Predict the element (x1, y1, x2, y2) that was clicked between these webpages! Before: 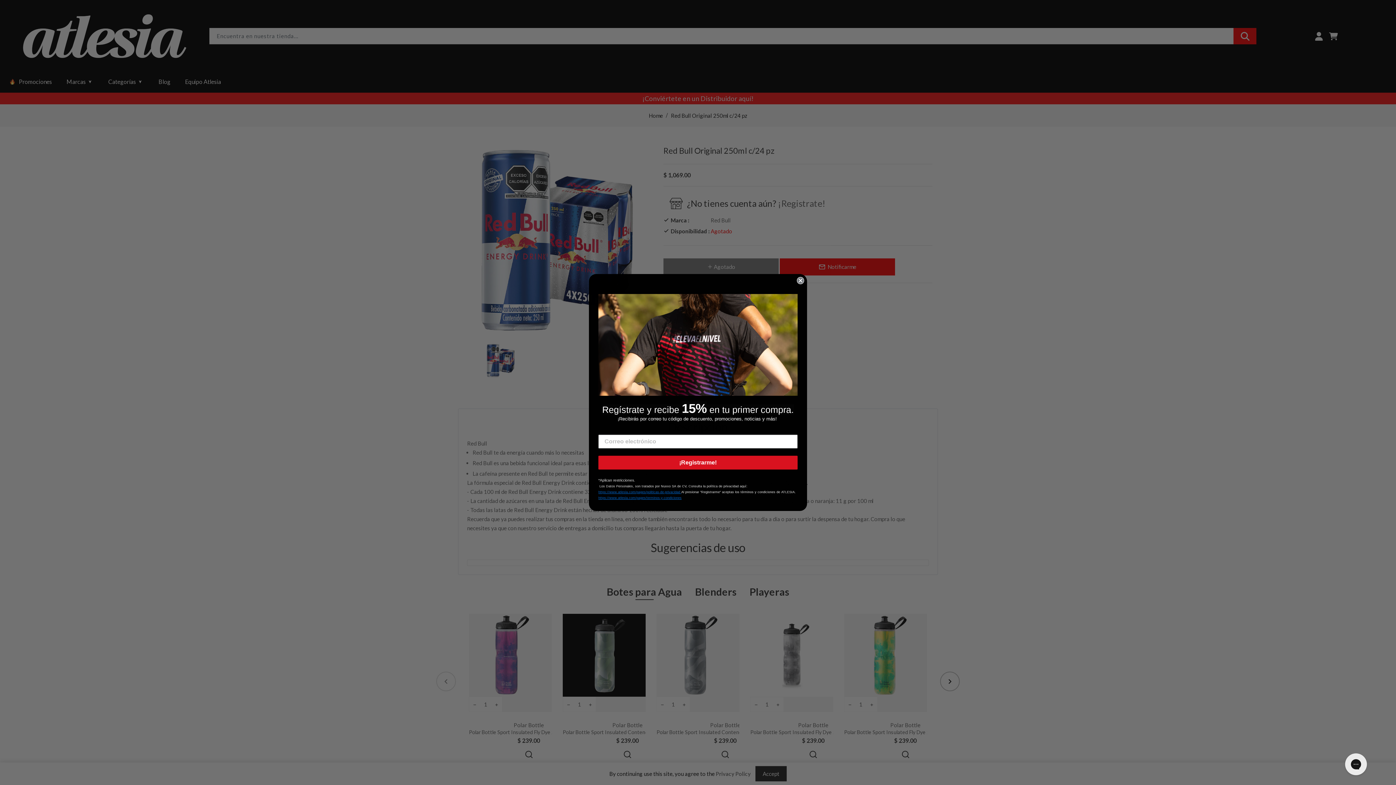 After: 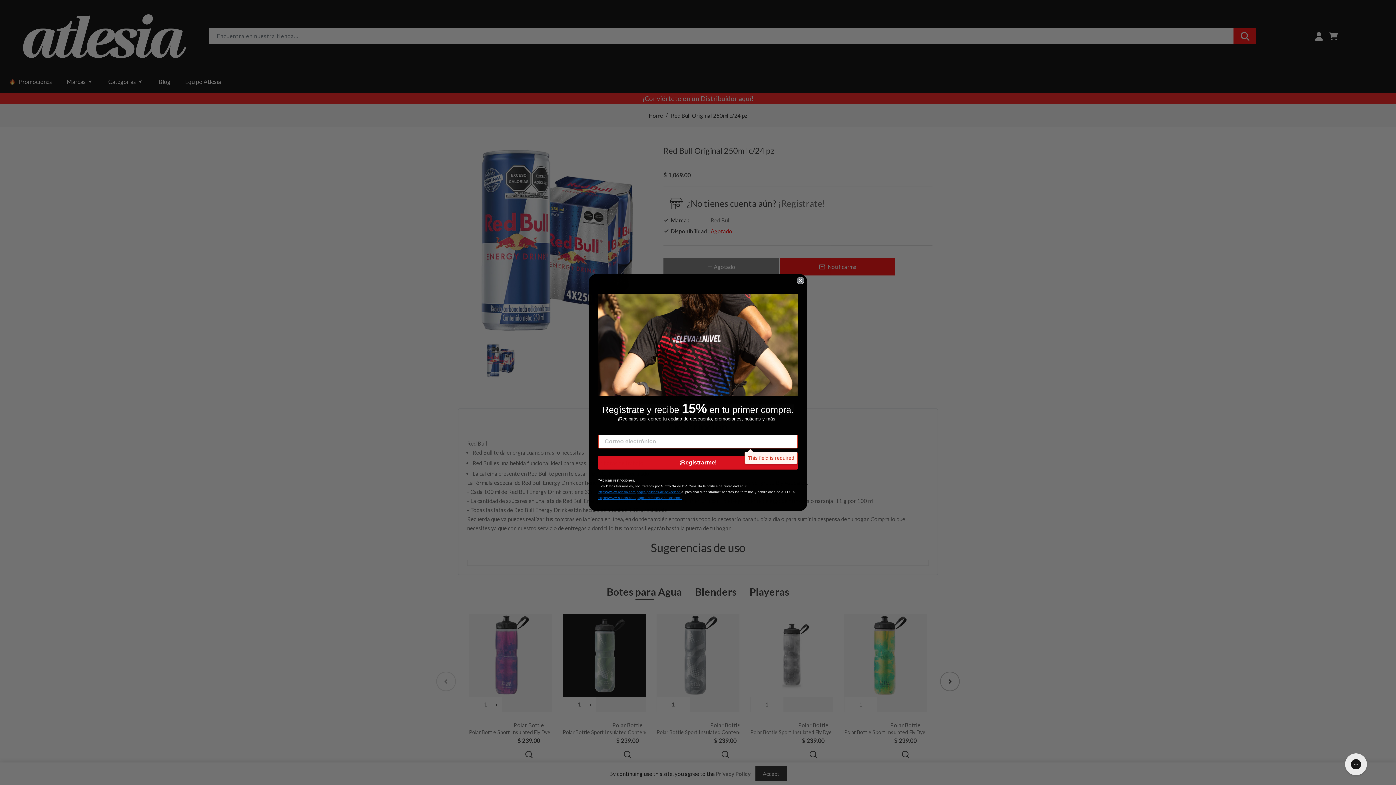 Action: label: ¡Registrarme! bbox: (598, 456, 797, 469)